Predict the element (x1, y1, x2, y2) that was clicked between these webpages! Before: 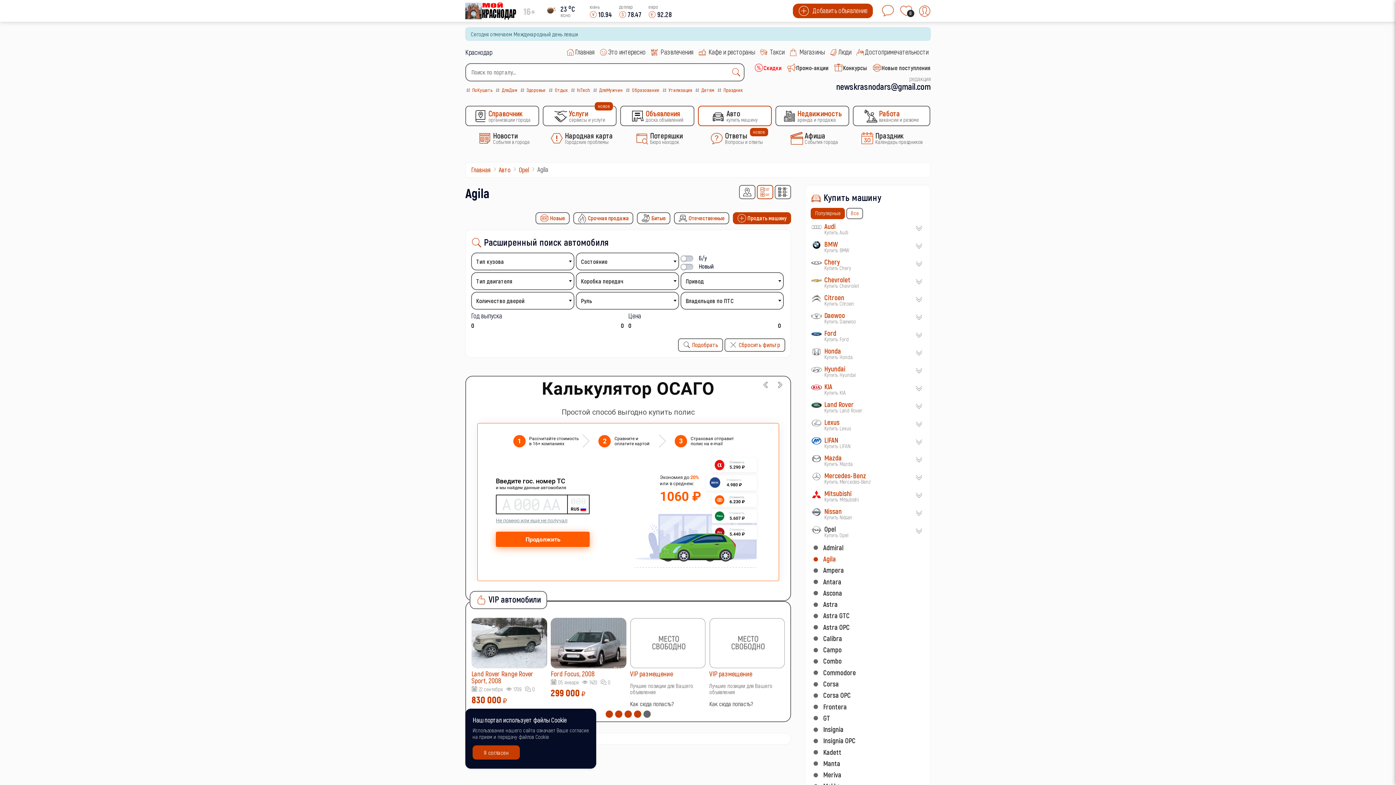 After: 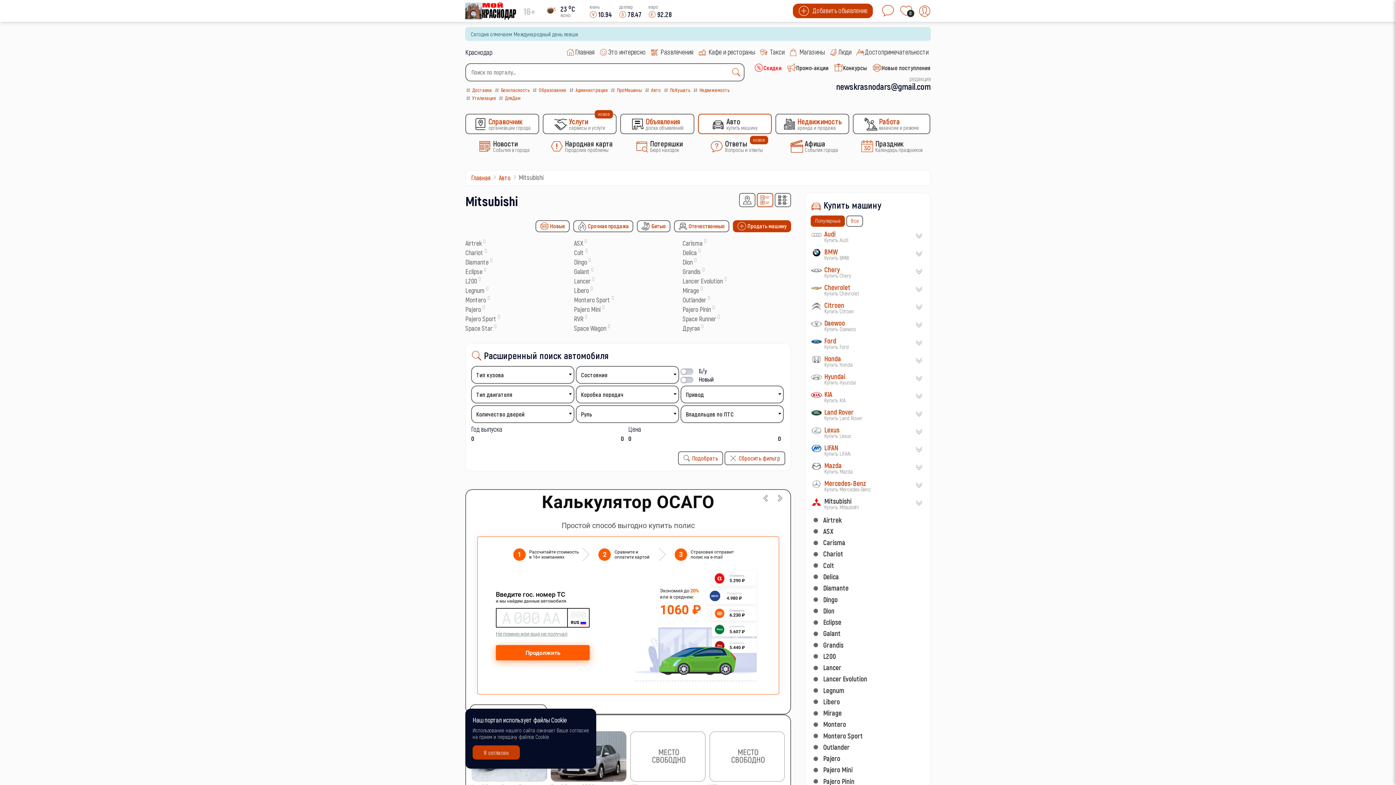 Action: label: Mitsubishi
Купить Mitsubishi bbox: (811, 490, 914, 502)